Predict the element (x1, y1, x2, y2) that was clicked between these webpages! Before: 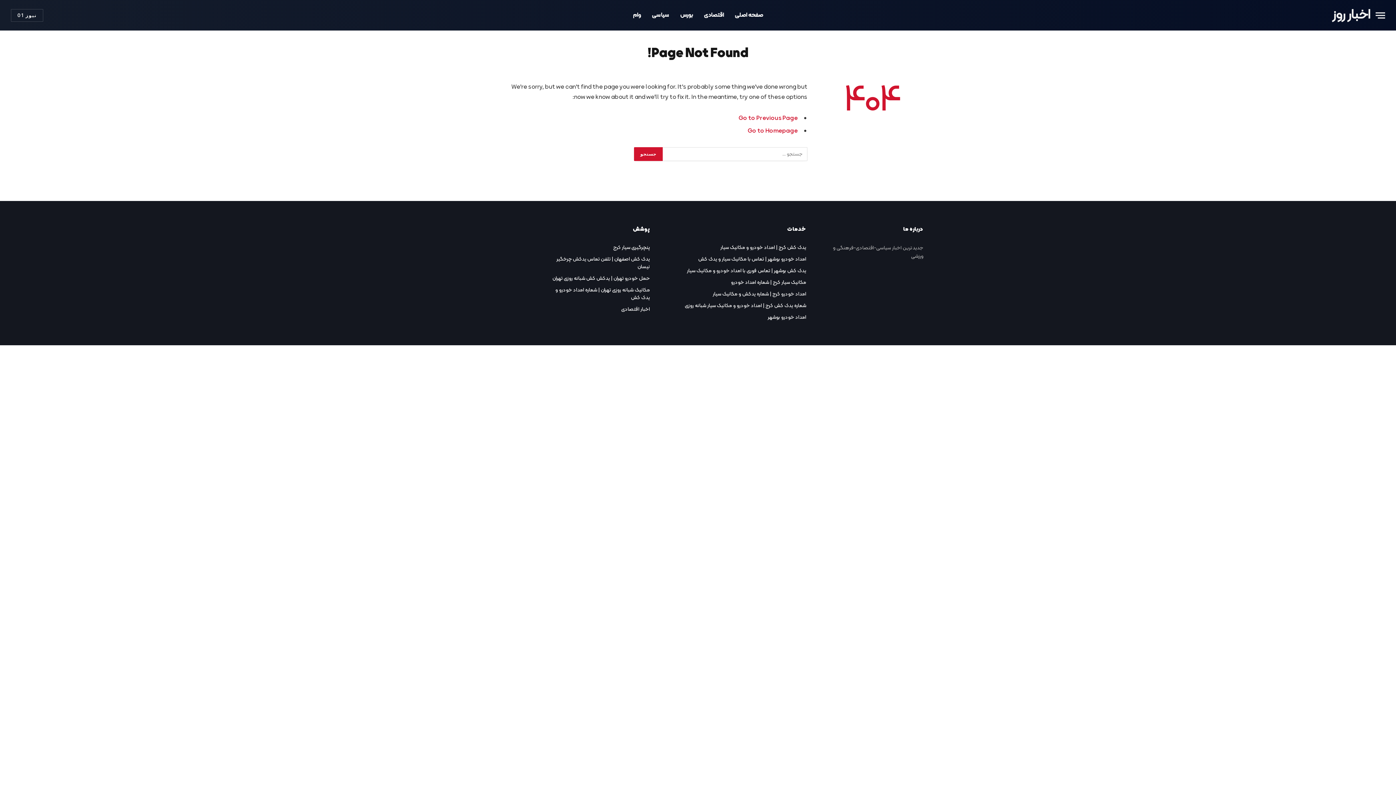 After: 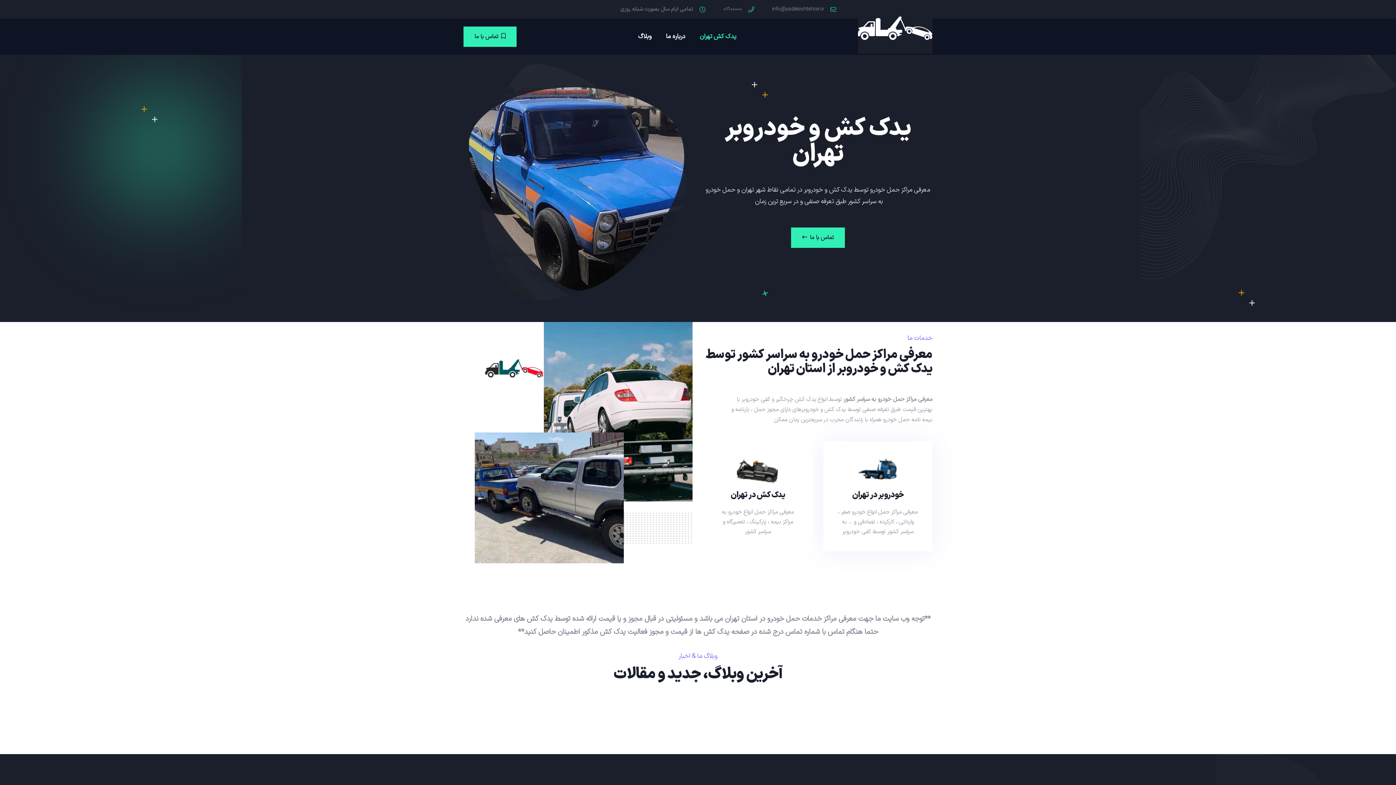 Action: label: حمل خودرو تهران | یدکش کش شبانه روزی تهران bbox: (552, 274, 650, 282)